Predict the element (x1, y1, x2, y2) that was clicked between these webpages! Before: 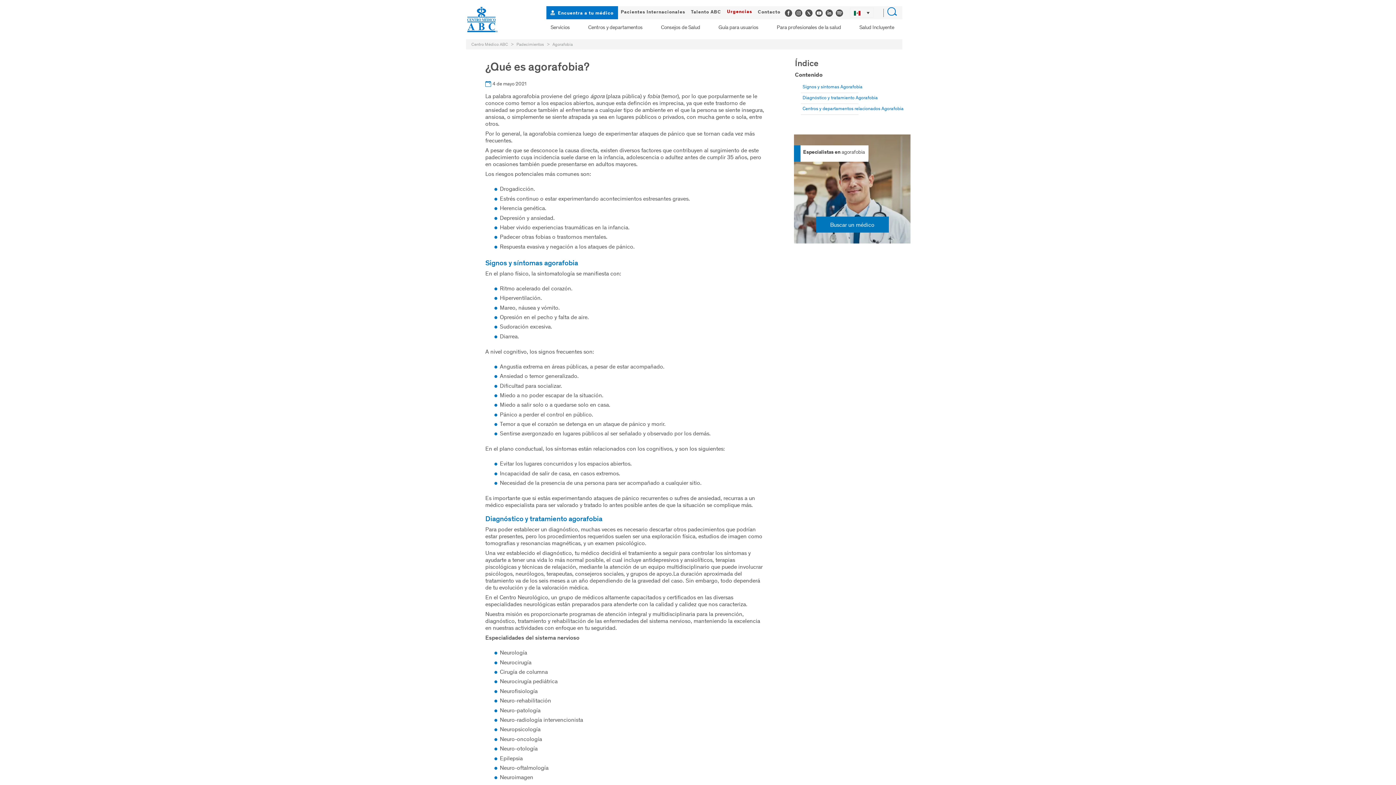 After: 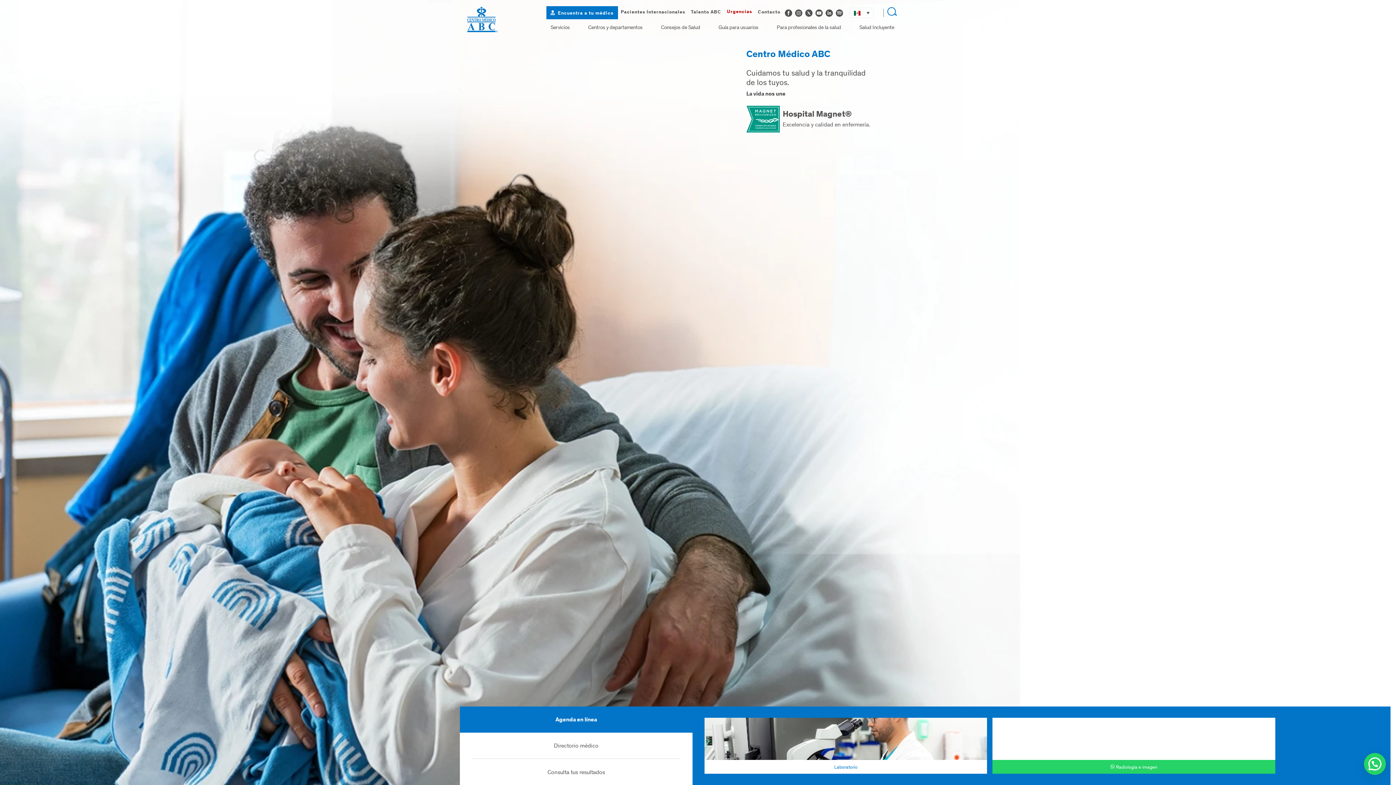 Action: bbox: (466, 2, 501, 36)